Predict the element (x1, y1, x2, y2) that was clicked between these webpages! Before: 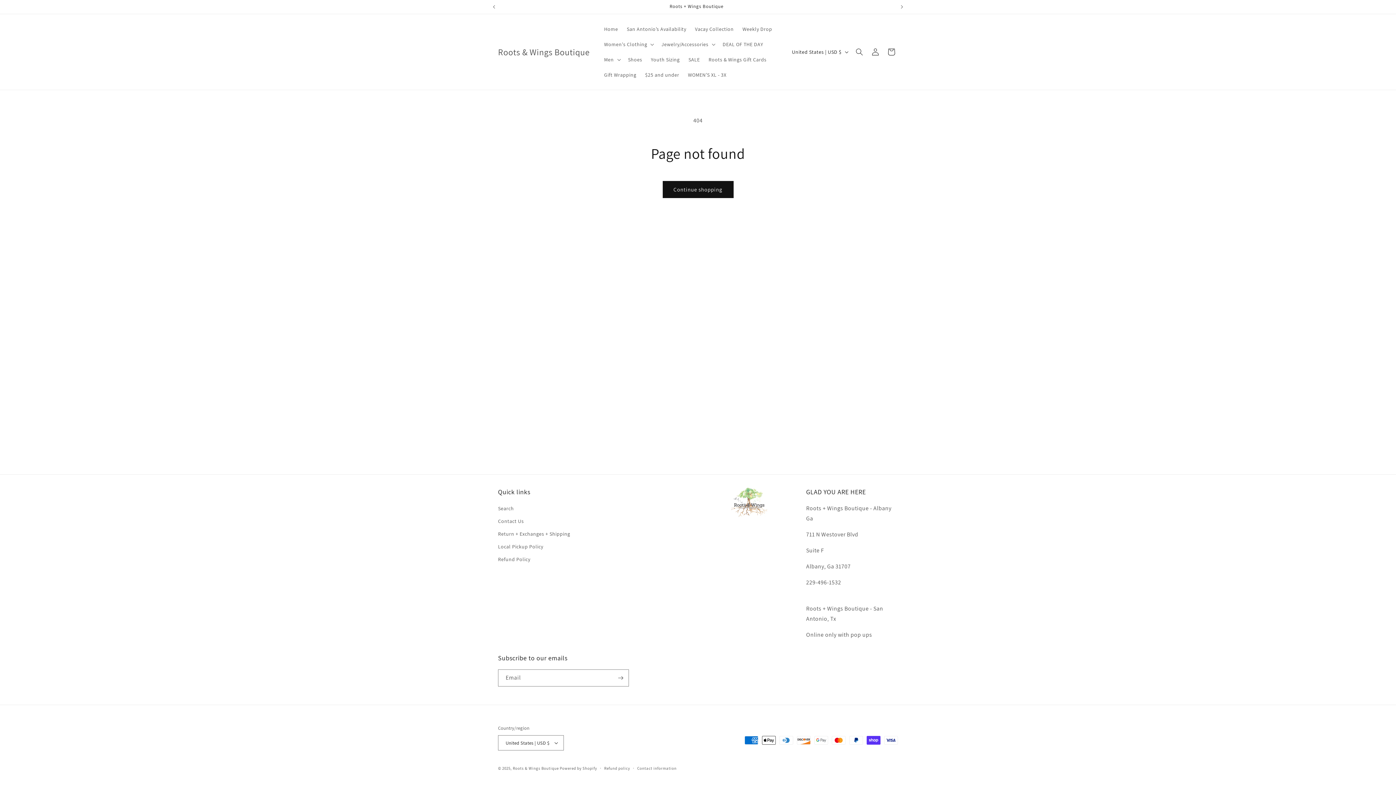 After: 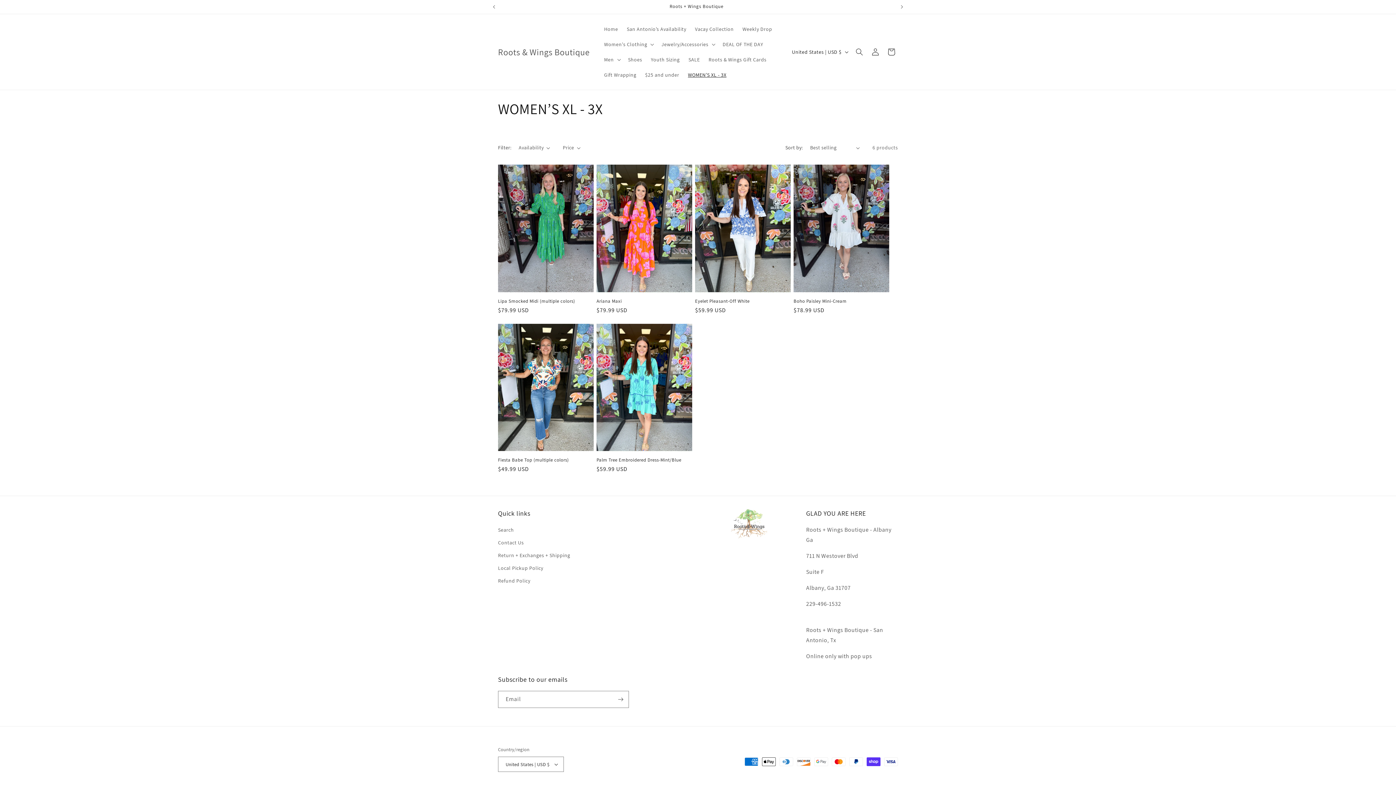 Action: label: WOMEN’S XL - 3X bbox: (683, 67, 731, 82)